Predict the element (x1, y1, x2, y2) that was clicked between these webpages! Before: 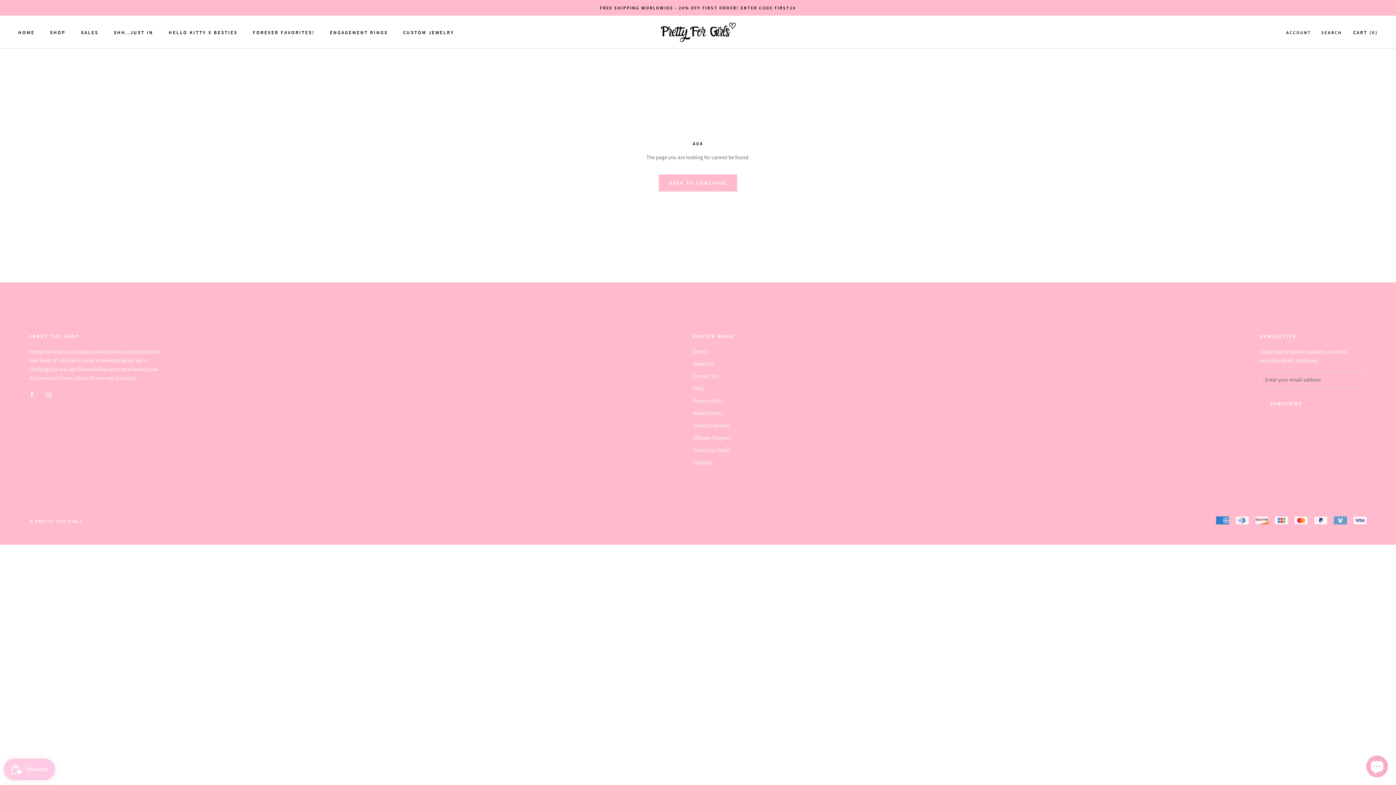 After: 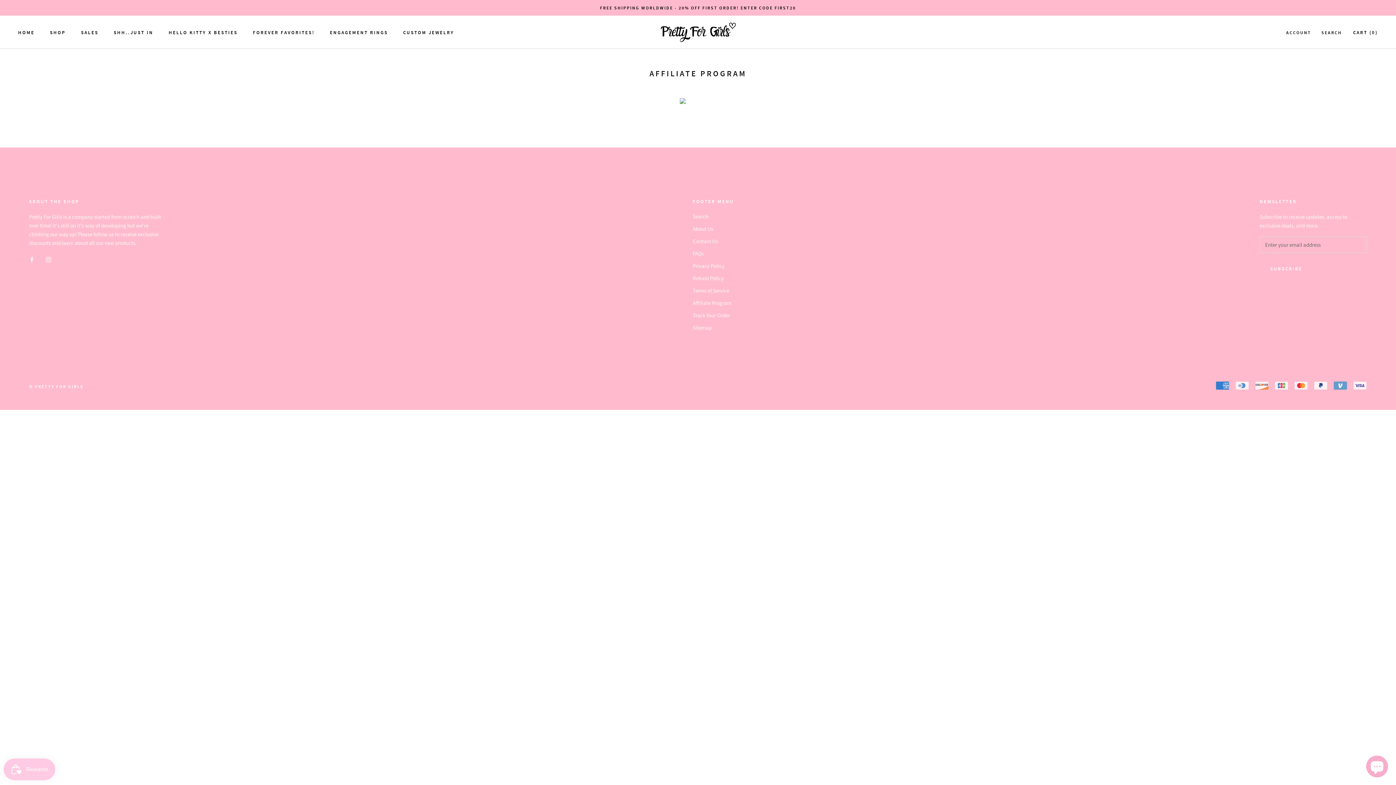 Action: label: Affiliate Program bbox: (692, 434, 734, 442)